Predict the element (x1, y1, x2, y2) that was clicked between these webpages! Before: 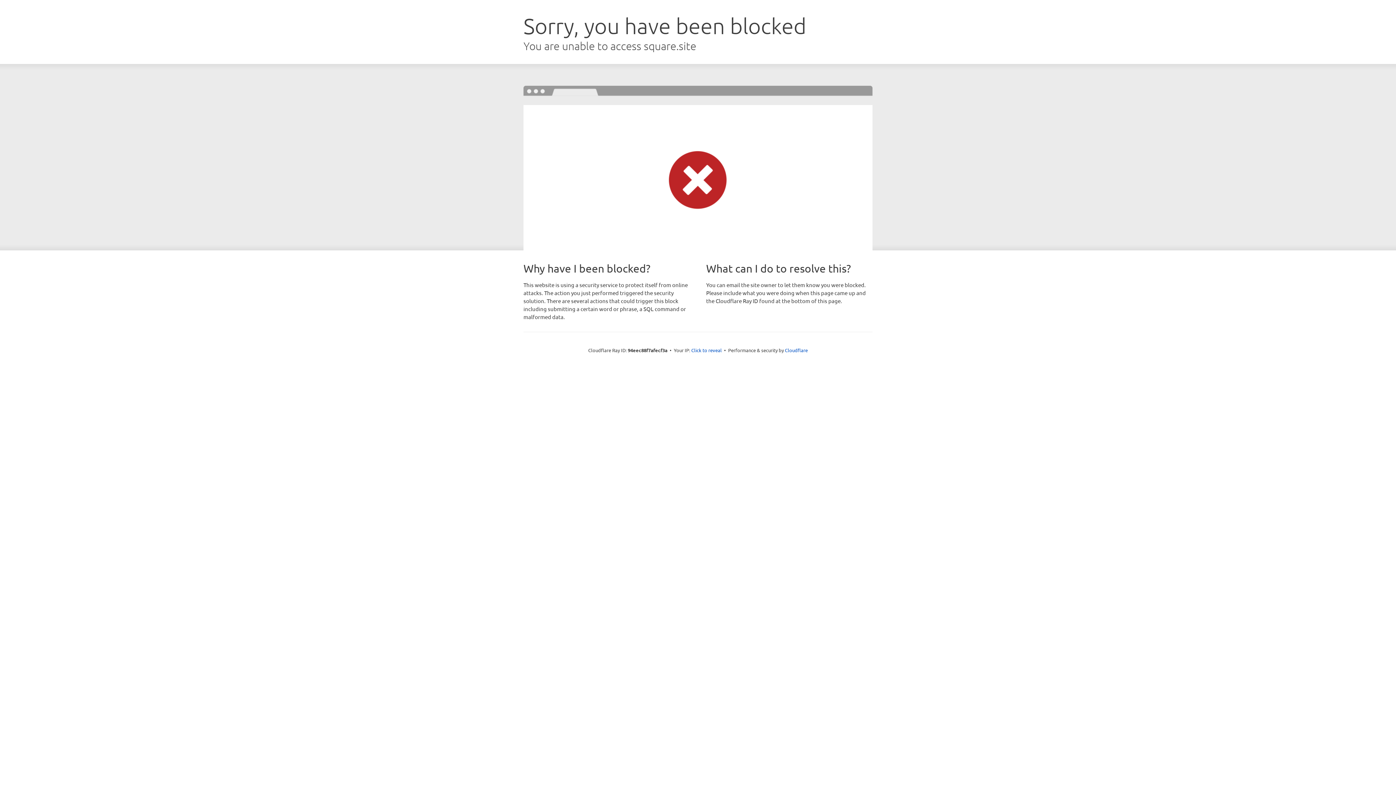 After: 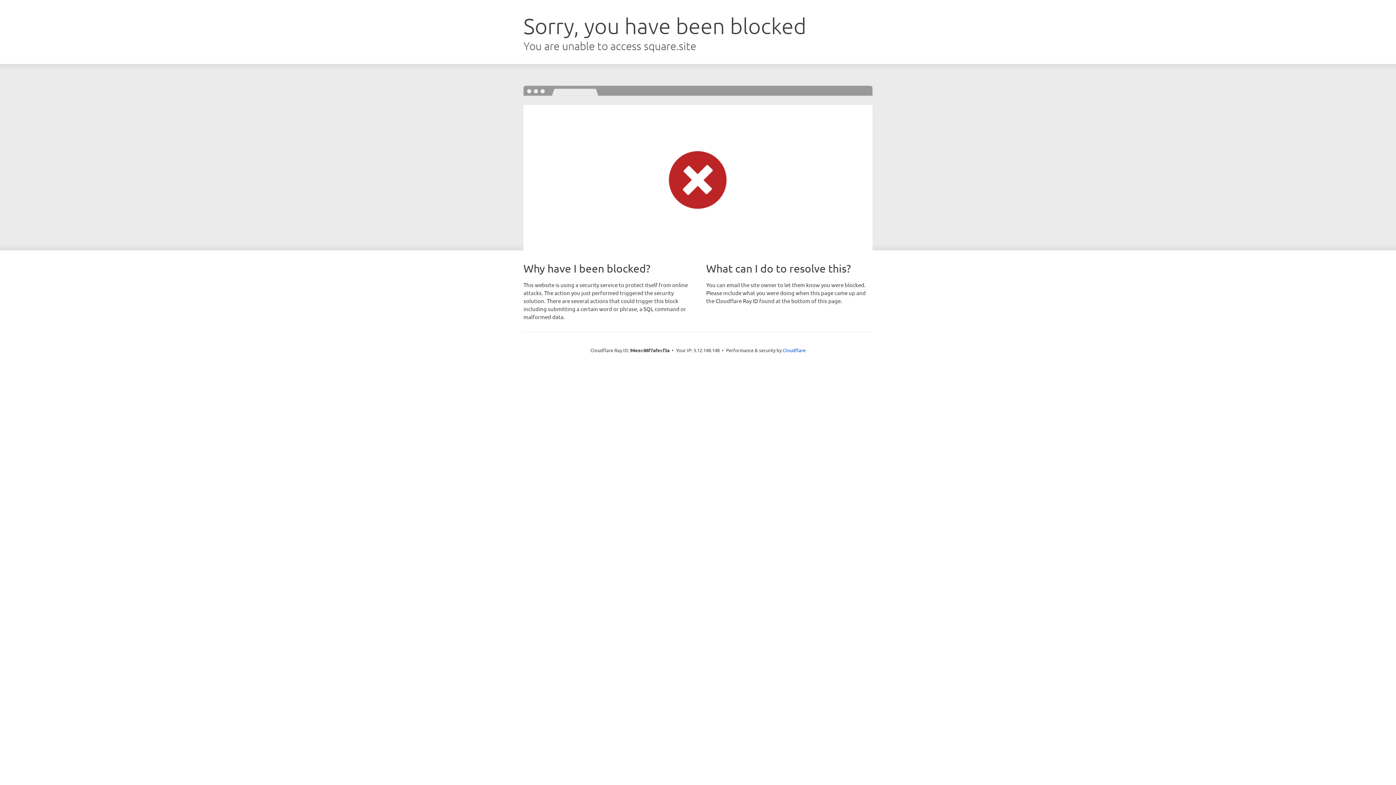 Action: bbox: (691, 346, 722, 353) label: Click to reveal